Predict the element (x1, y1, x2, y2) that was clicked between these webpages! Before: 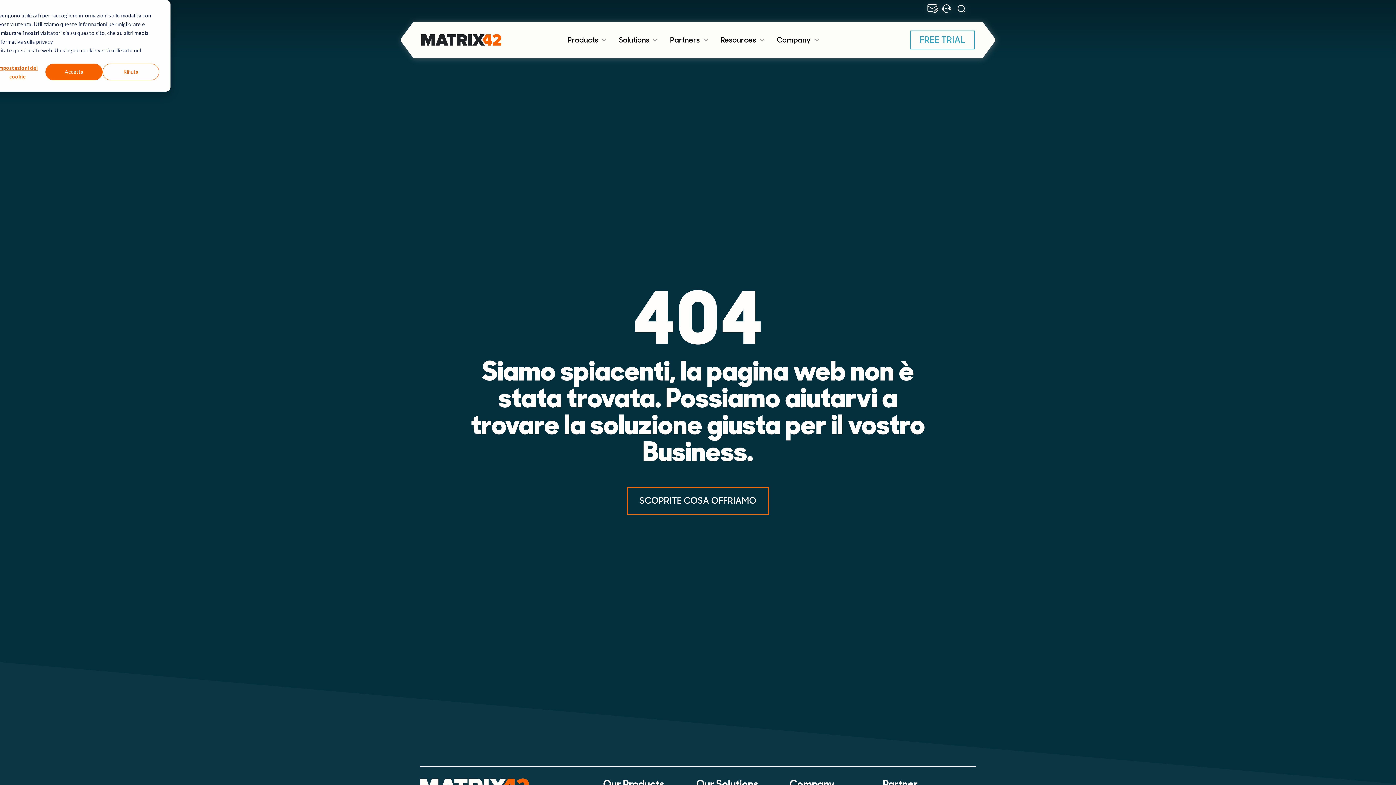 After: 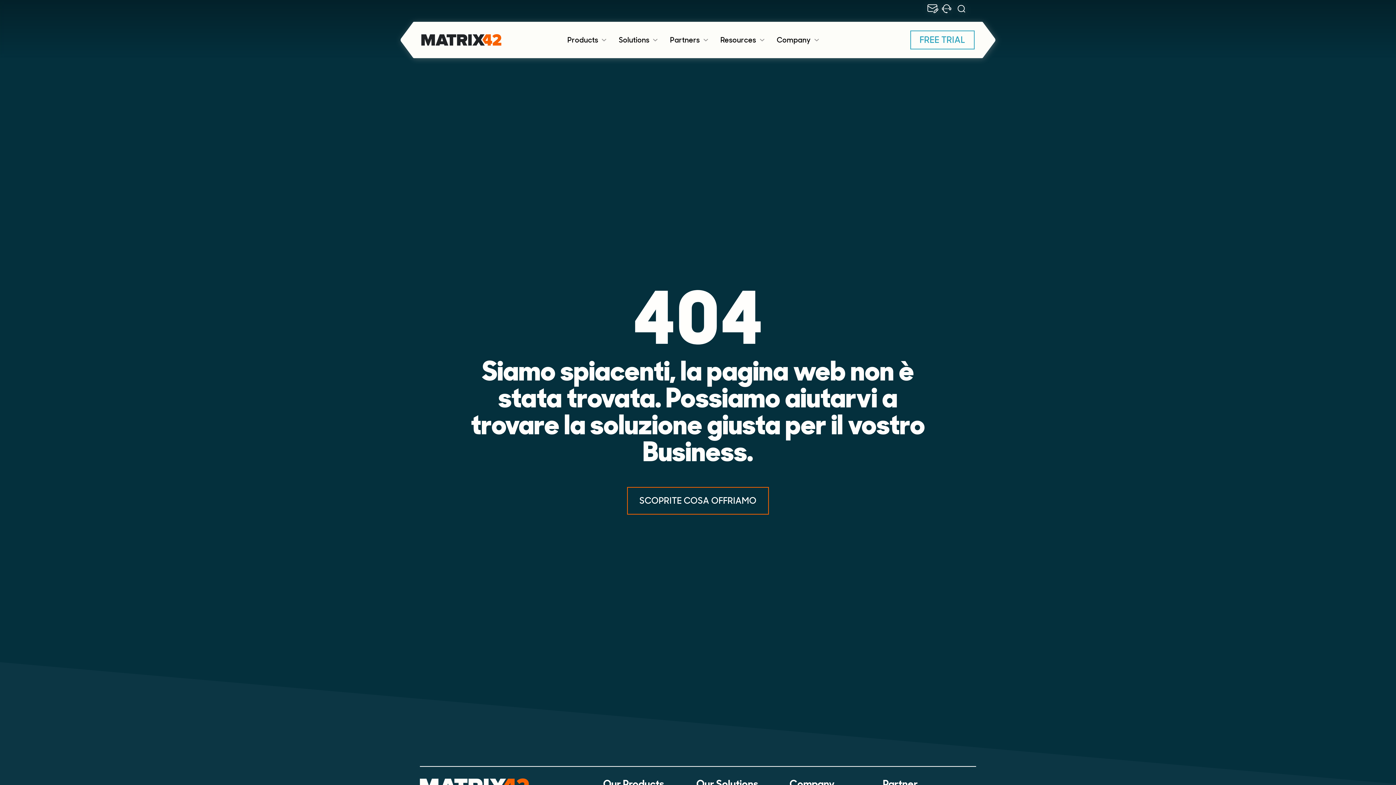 Action: label: Accetta bbox: (45, 63, 102, 80)